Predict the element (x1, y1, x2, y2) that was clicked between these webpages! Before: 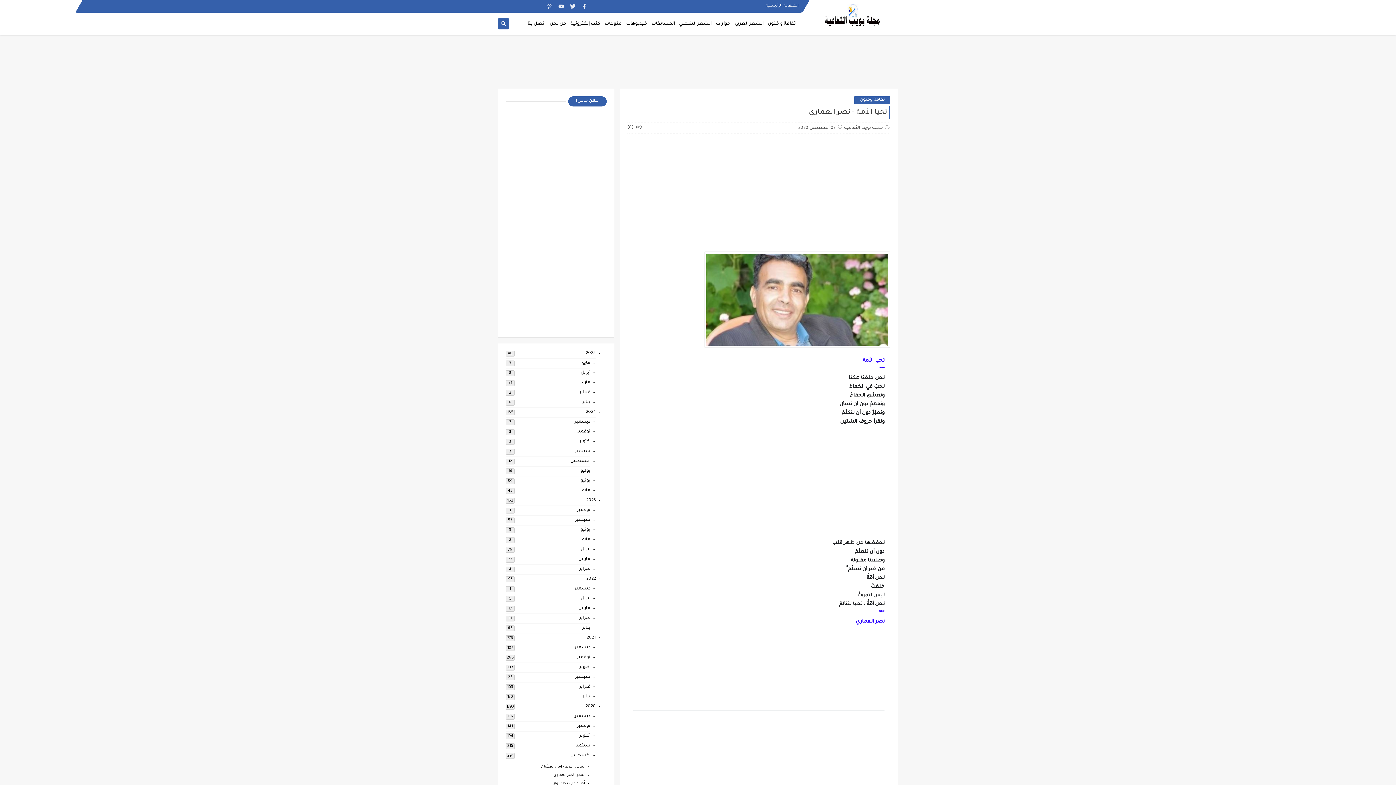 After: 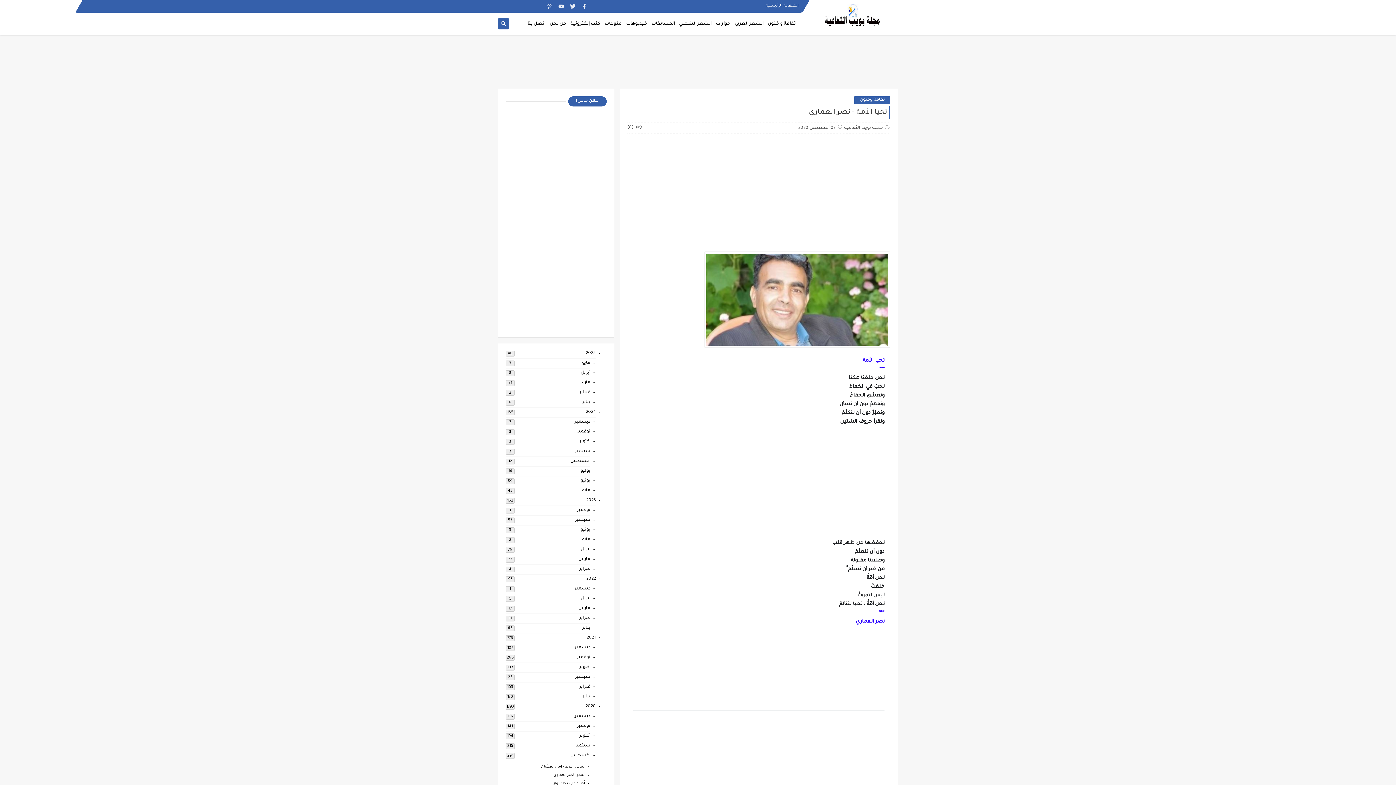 Action: bbox: (533, 1, 542, 11)